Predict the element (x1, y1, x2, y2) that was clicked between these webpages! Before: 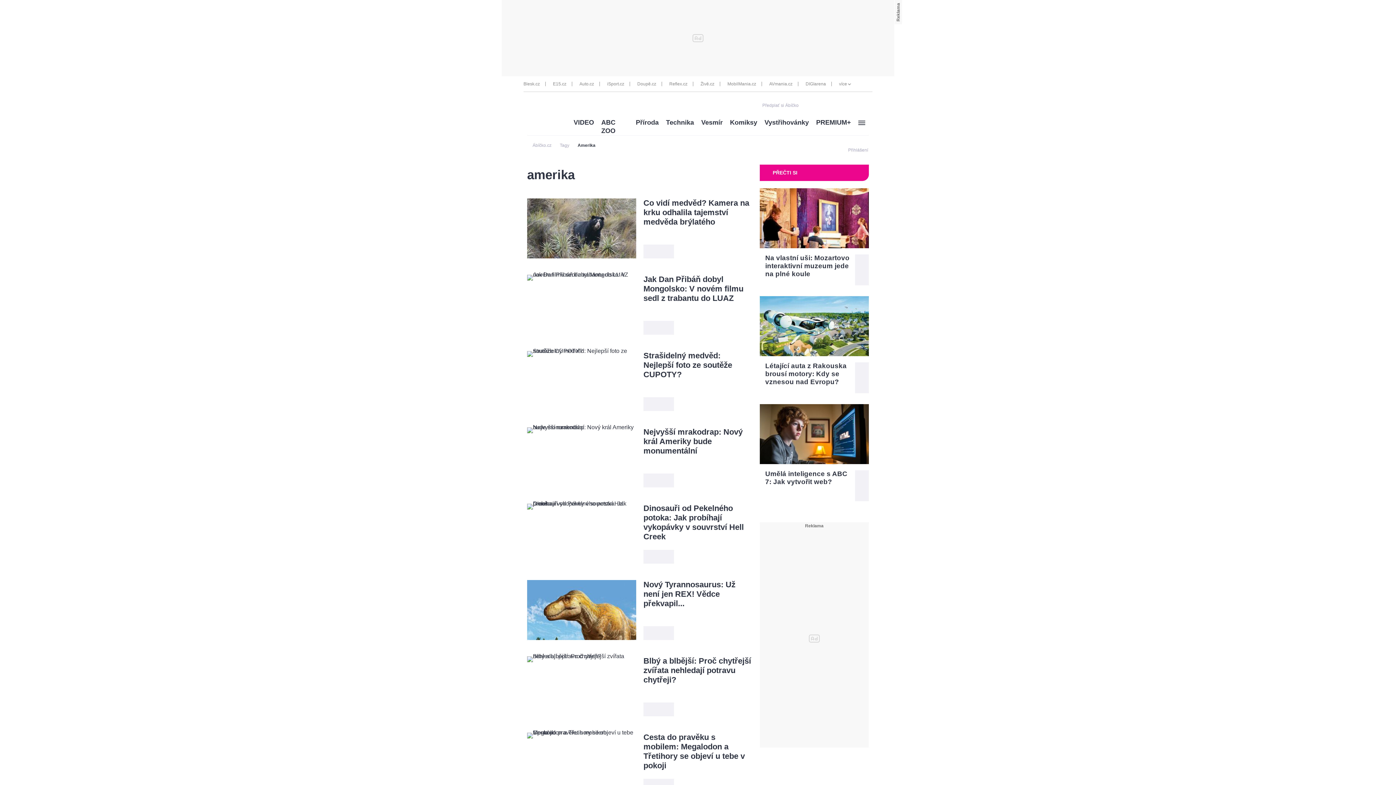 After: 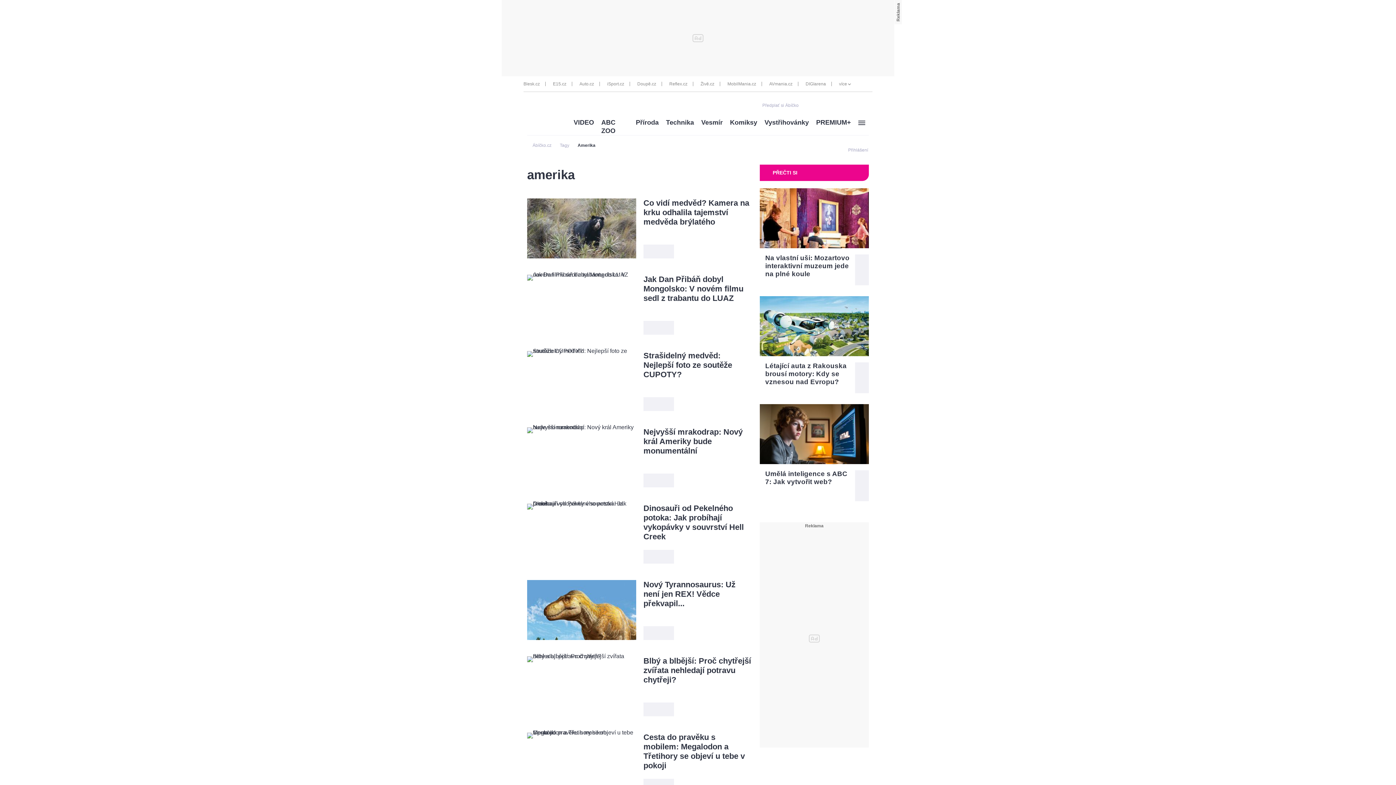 Action: bbox: (858, 257, 866, 266)